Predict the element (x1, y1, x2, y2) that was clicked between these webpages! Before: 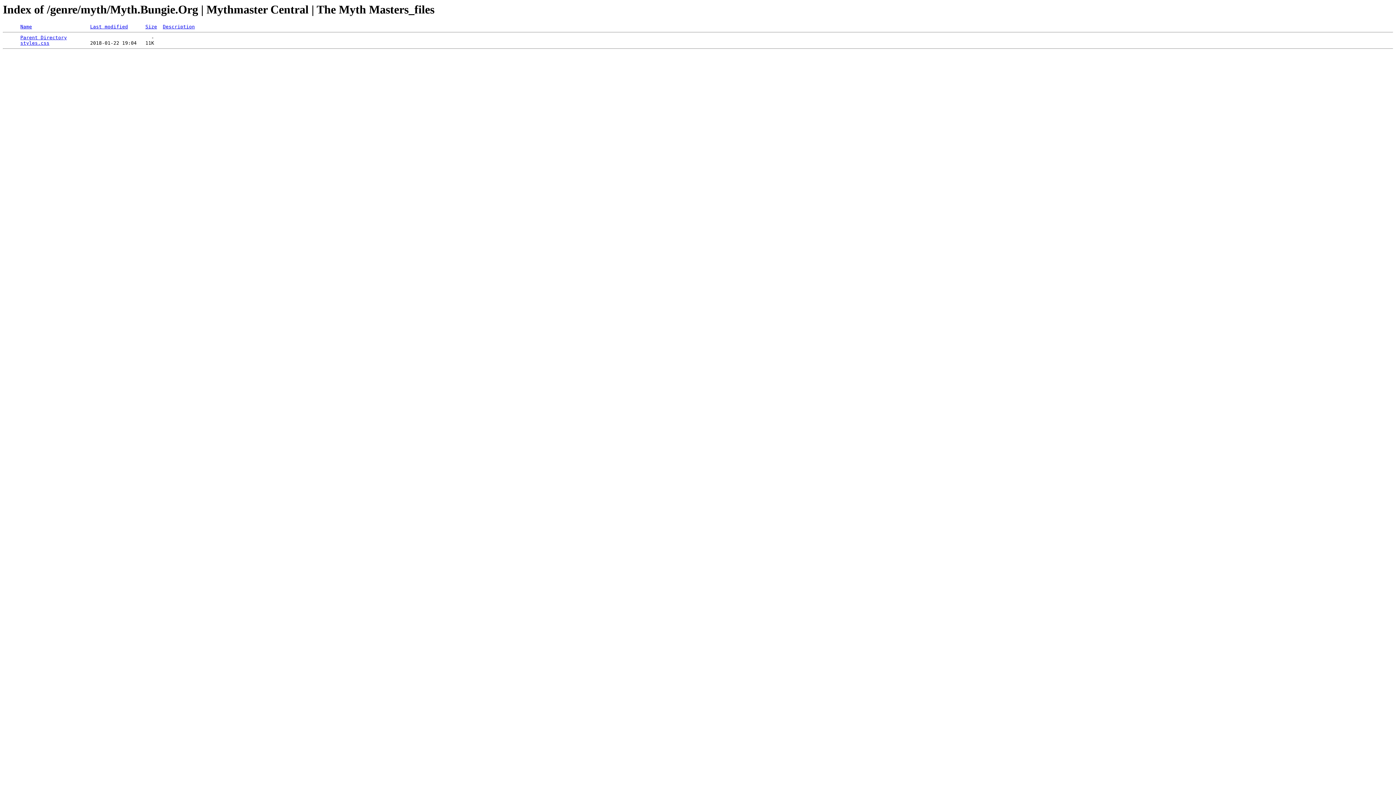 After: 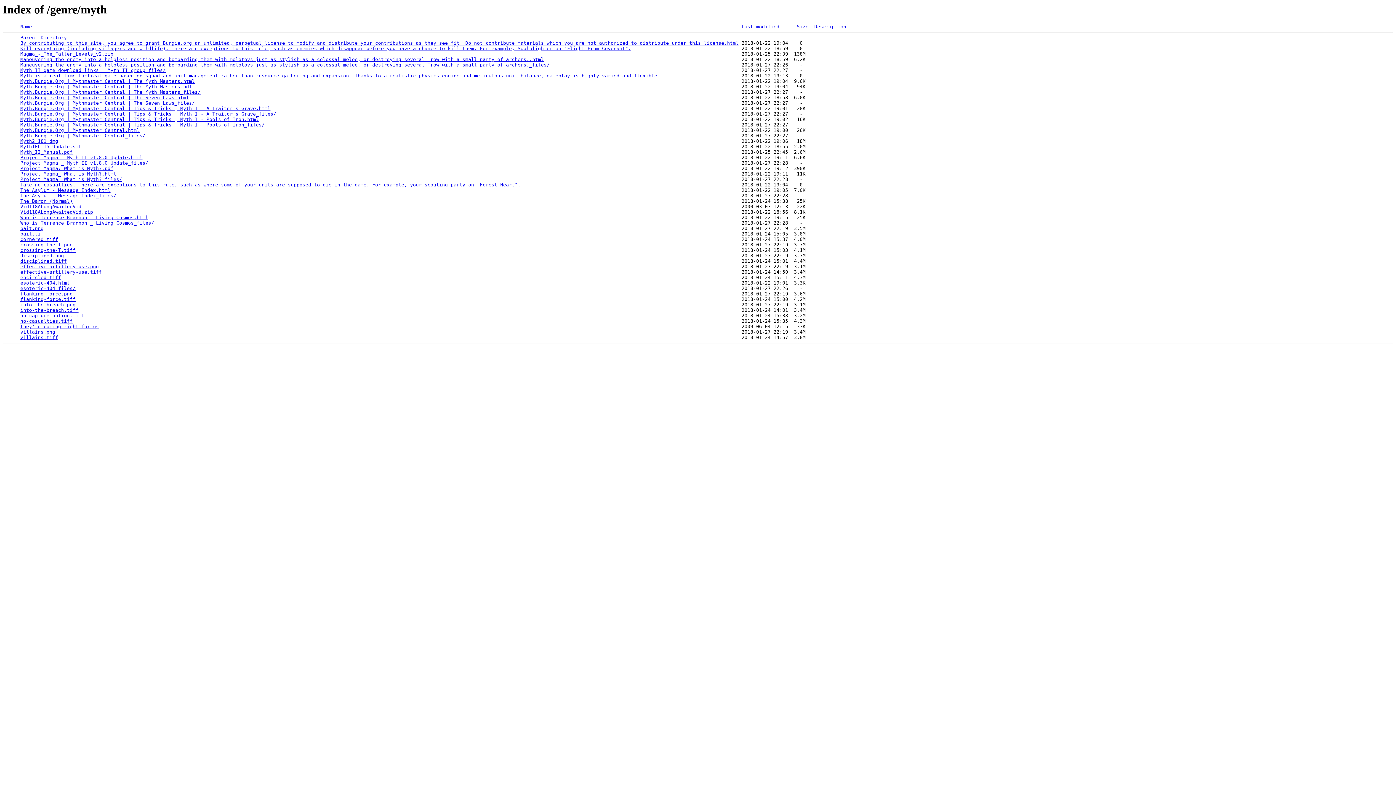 Action: bbox: (20, 35, 66, 40) label: Parent Directory